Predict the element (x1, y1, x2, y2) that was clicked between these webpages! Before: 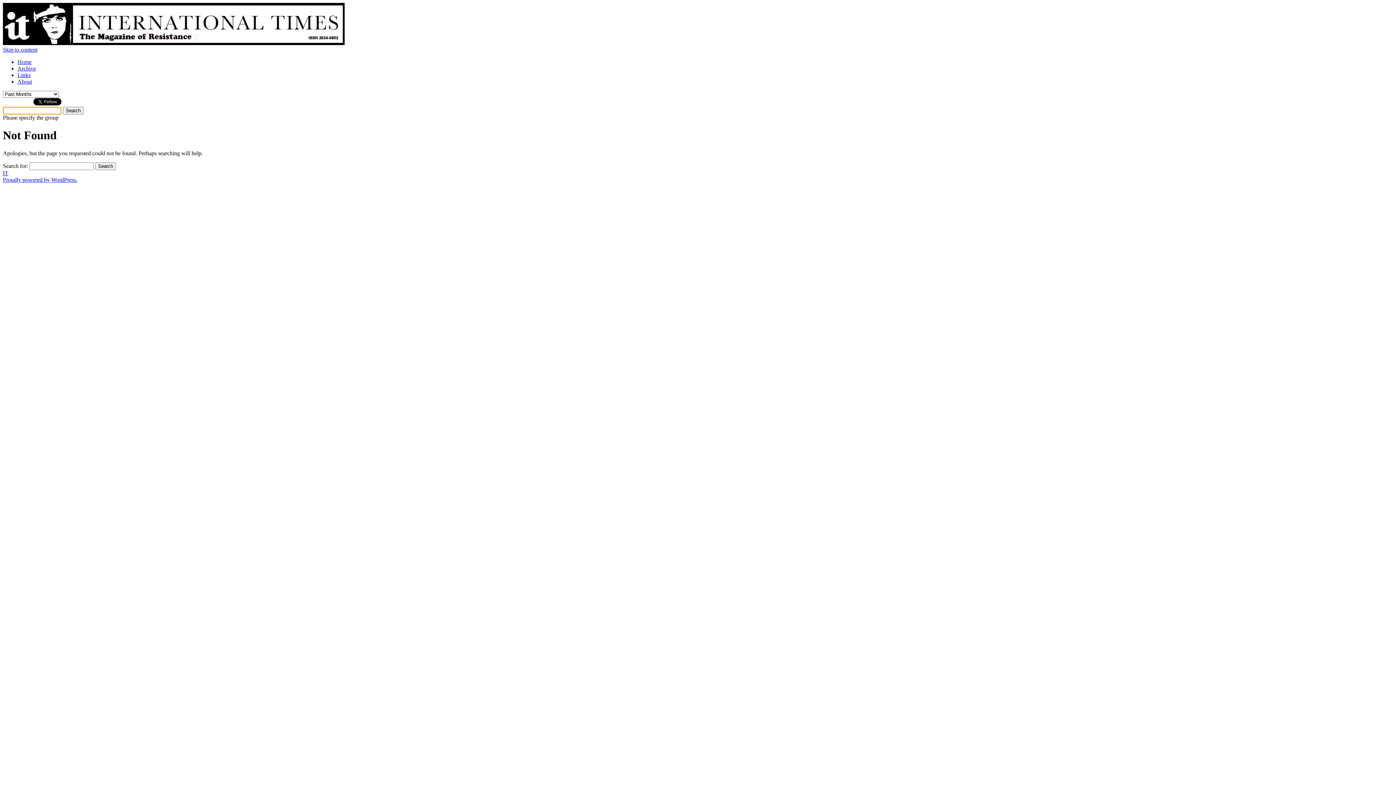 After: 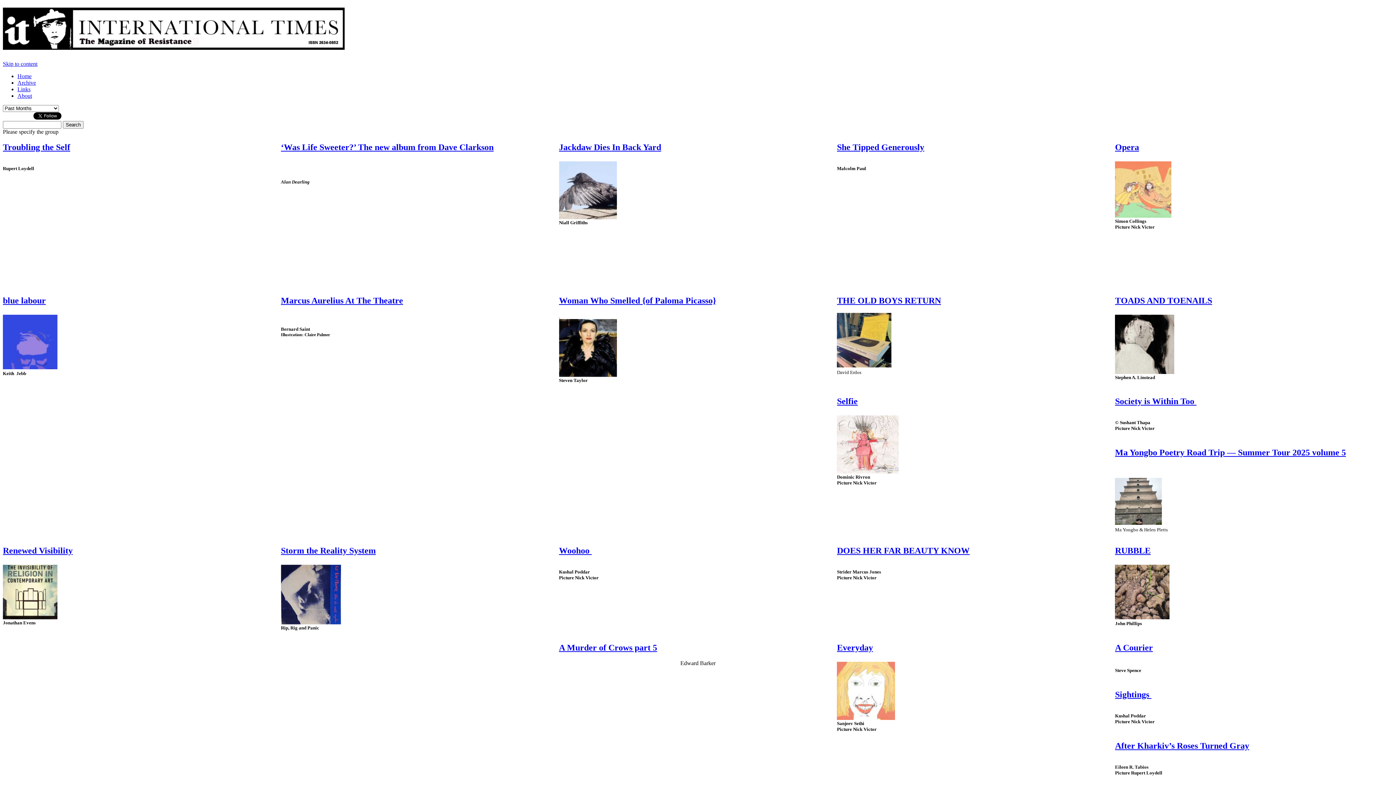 Action: bbox: (2, 40, 344, 46)